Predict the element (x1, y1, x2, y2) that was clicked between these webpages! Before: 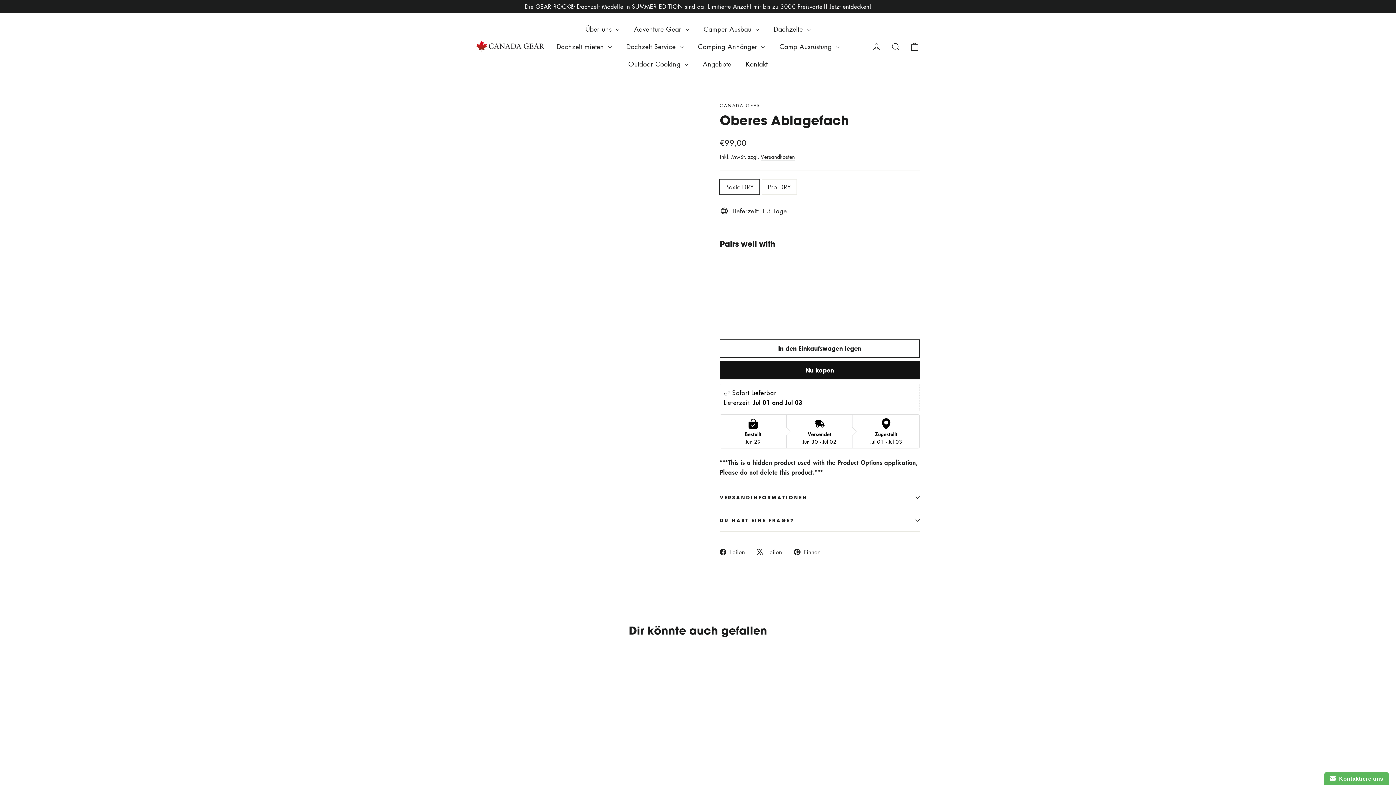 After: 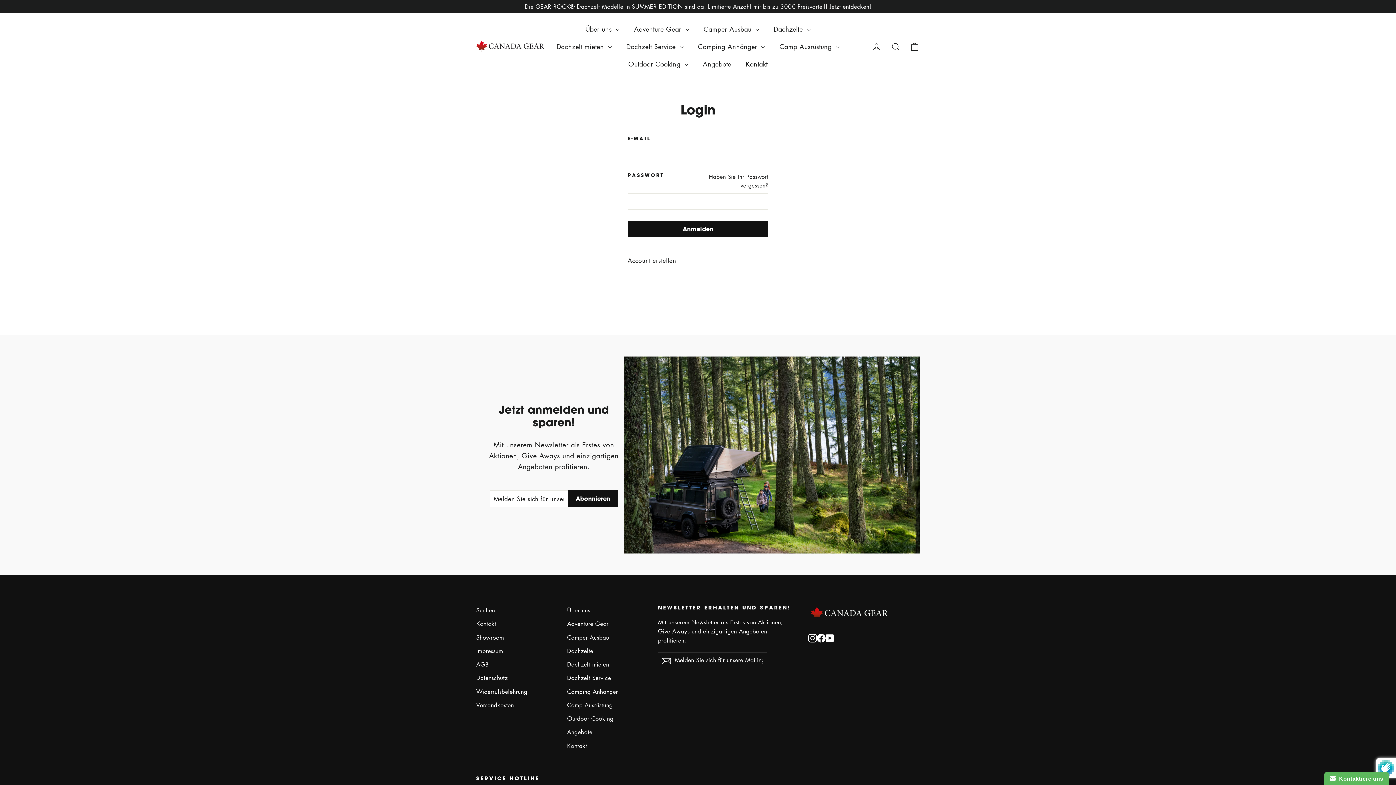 Action: bbox: (867, 37, 886, 55) label: Einloggen